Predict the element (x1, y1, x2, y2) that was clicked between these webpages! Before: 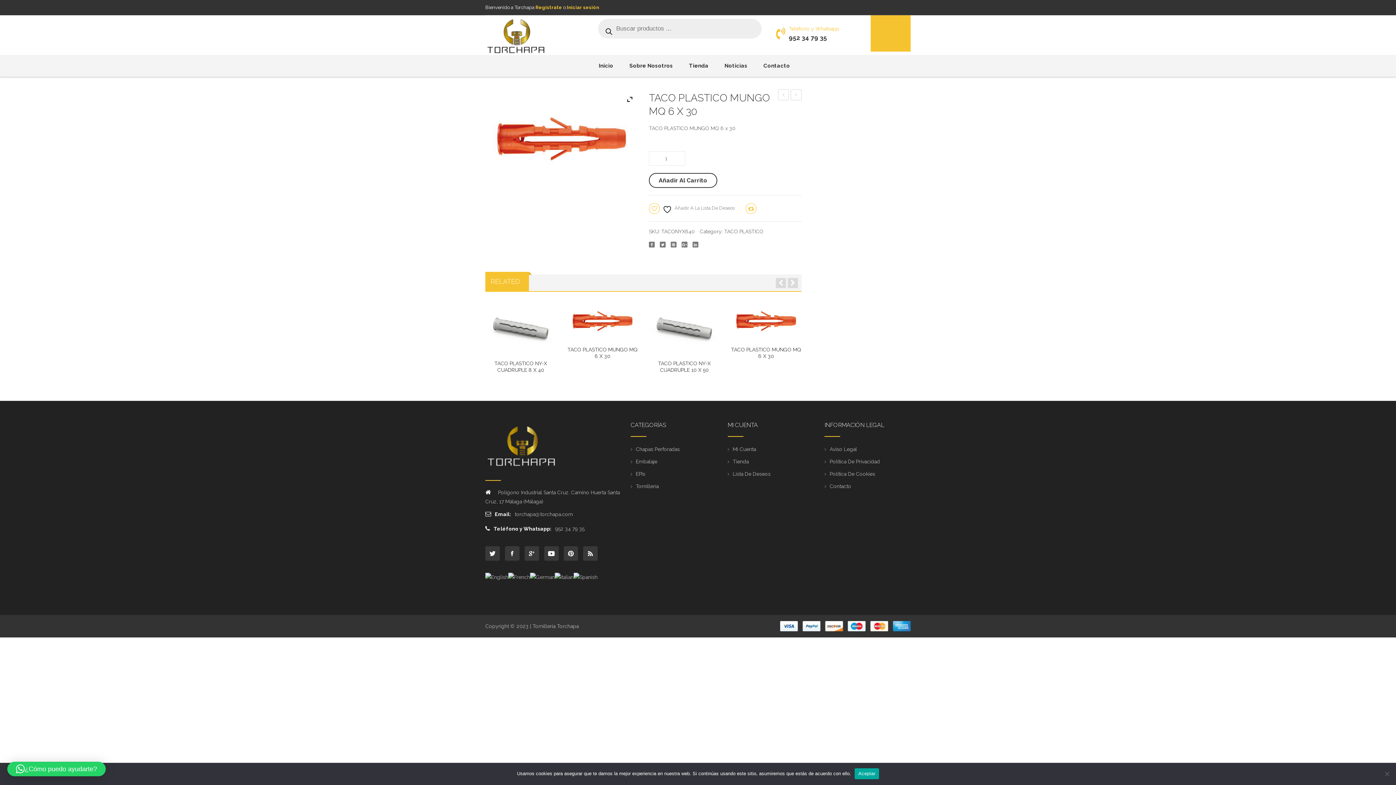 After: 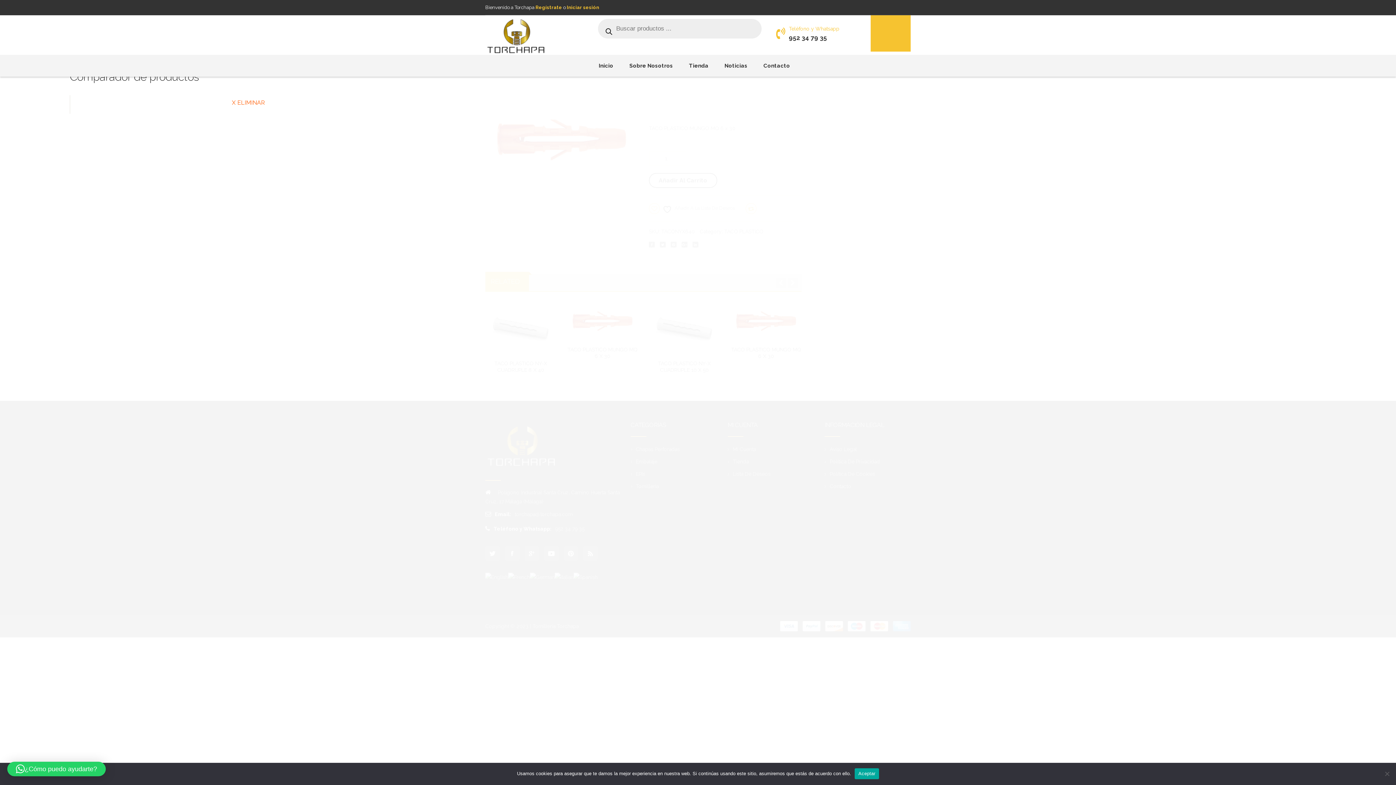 Action: bbox: (792, 353, 803, 364) label:  Comparar